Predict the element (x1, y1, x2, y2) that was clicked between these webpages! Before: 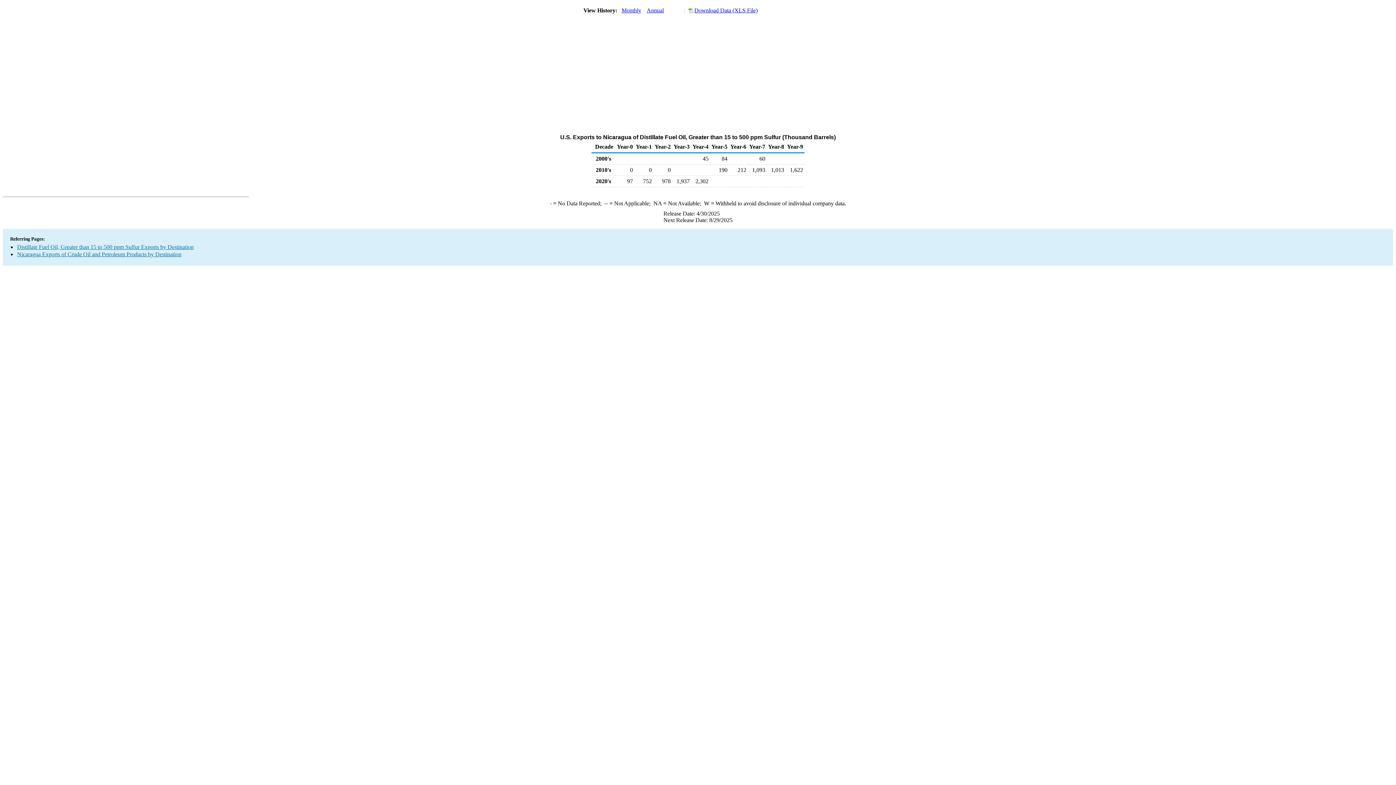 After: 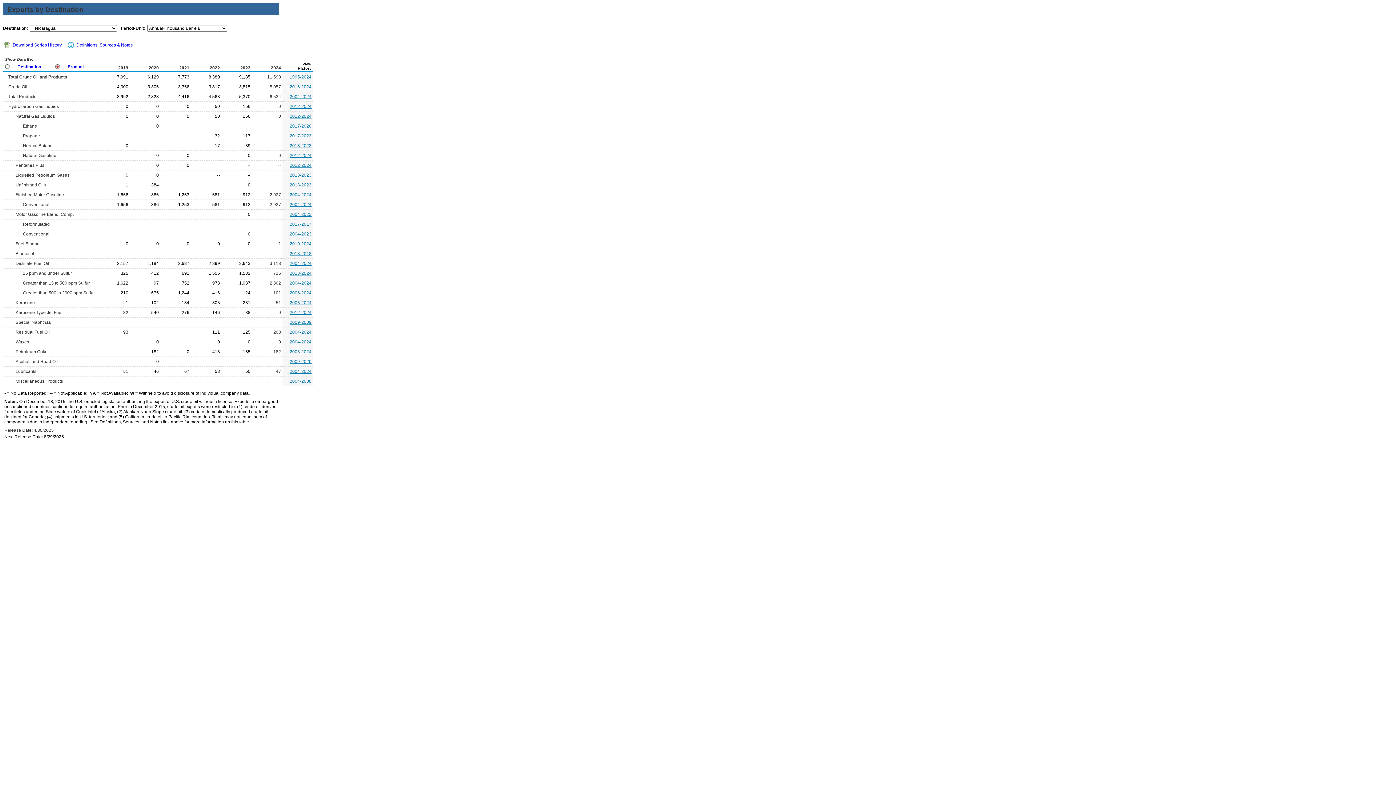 Action: bbox: (17, 251, 181, 257) label: Nicaragua Exports of Crude Oil and Petroleum Products by Destination